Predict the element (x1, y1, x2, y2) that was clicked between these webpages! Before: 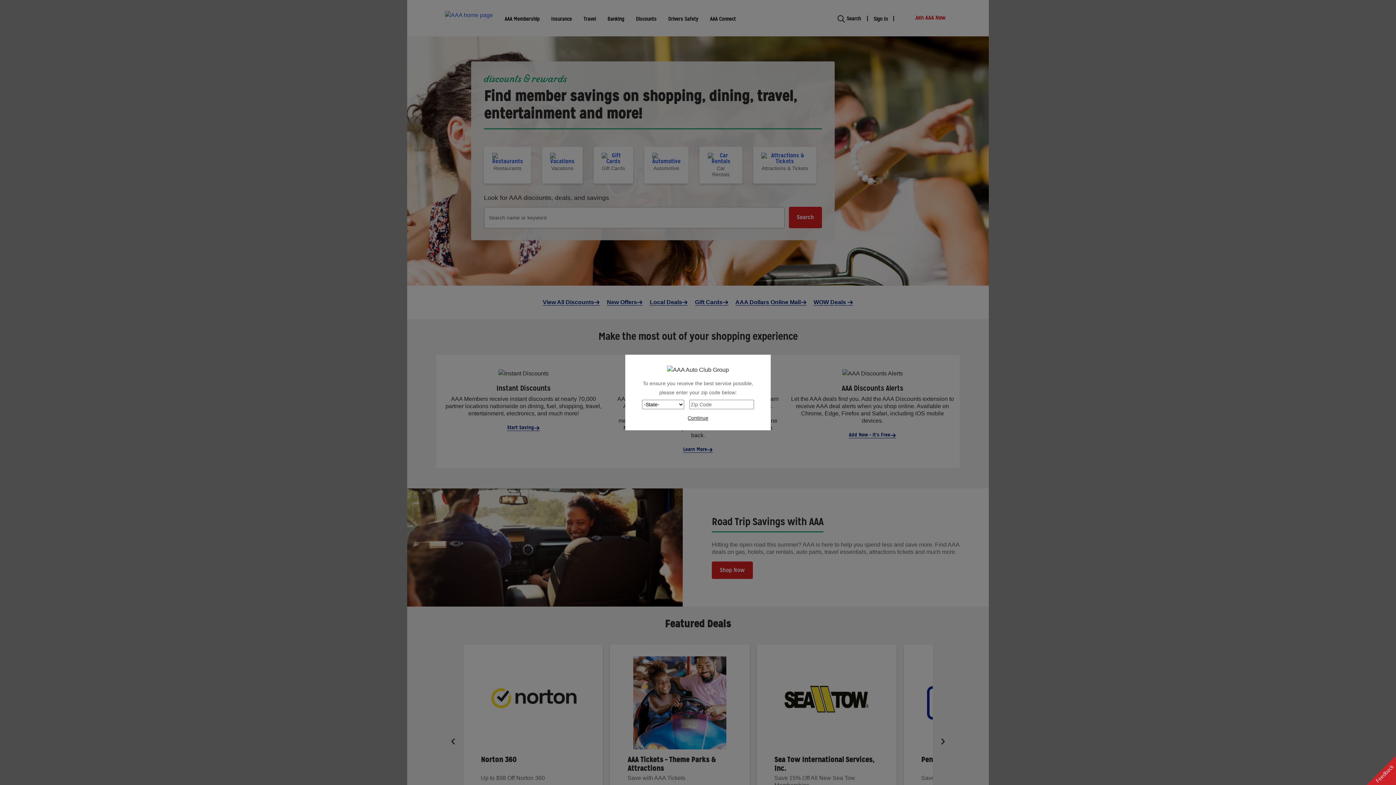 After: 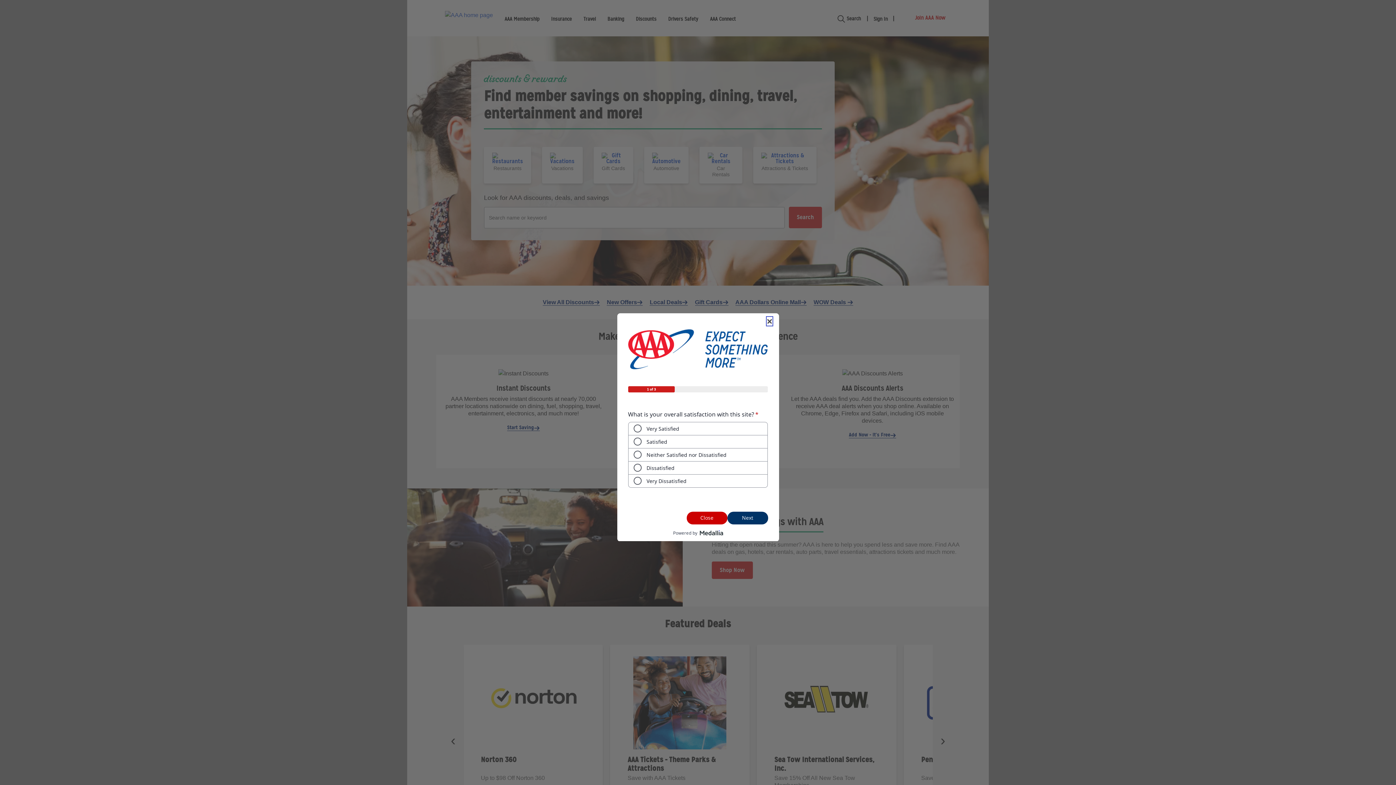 Action: label: Feedback bbox: (1366, 756, 1396, 785)